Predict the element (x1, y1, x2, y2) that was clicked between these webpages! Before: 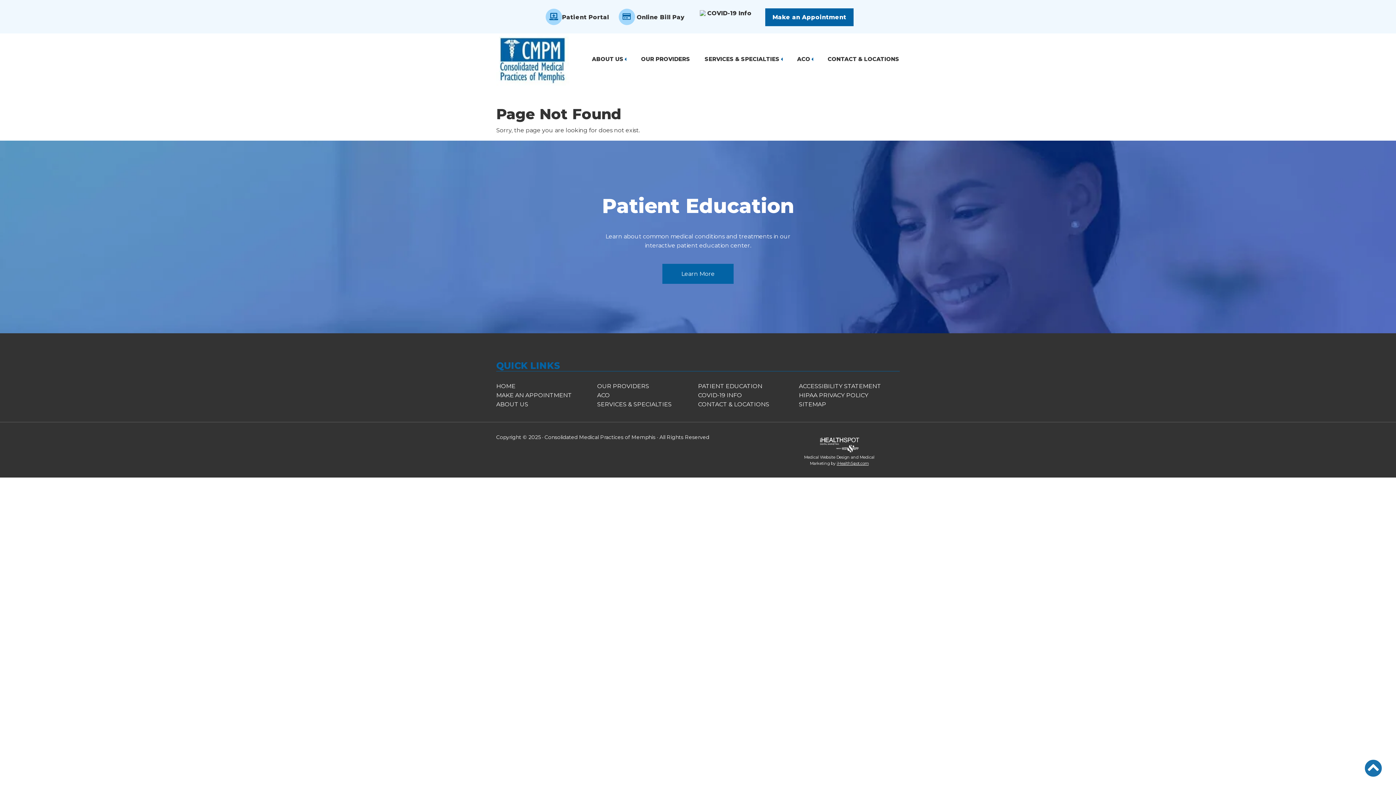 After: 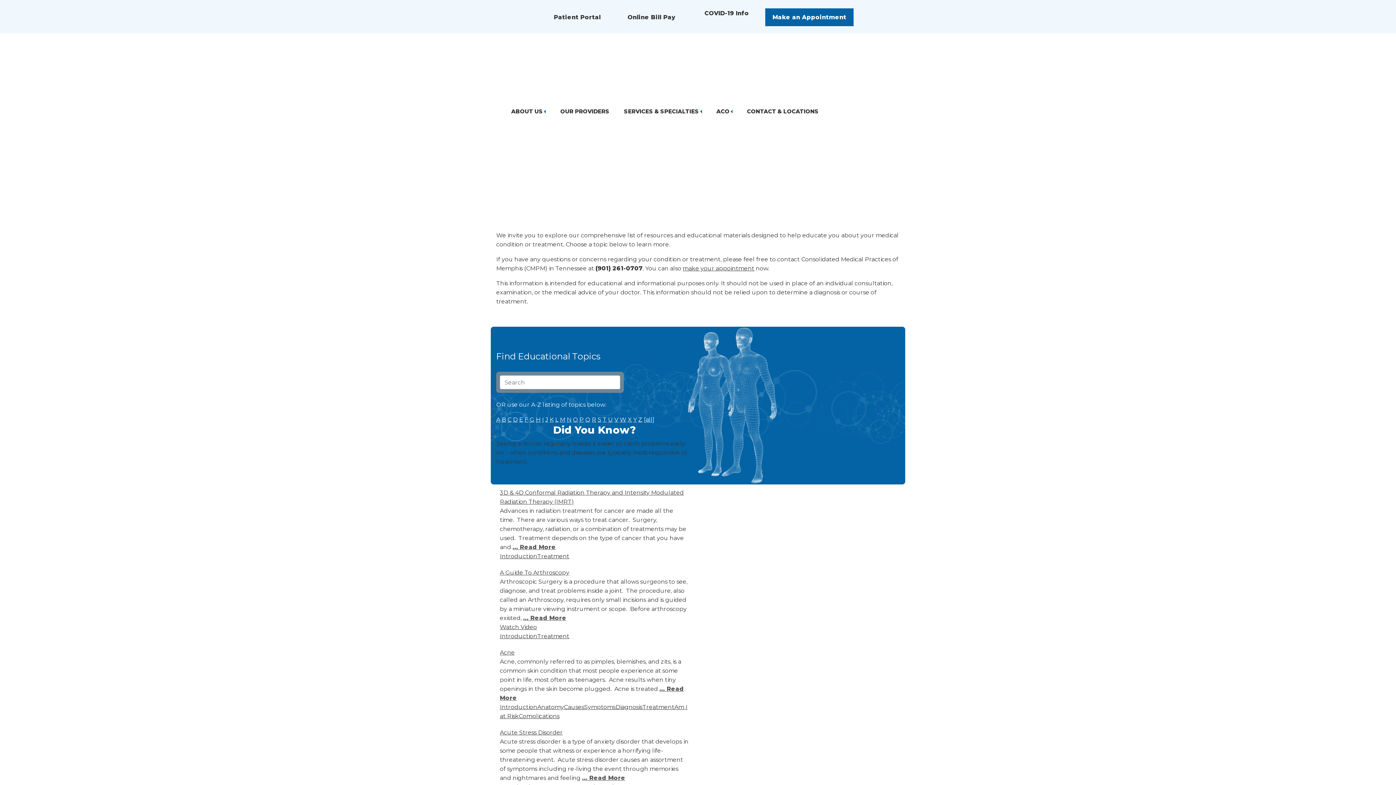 Action: label: PATIENT EDUCATION bbox: (698, 382, 762, 389)